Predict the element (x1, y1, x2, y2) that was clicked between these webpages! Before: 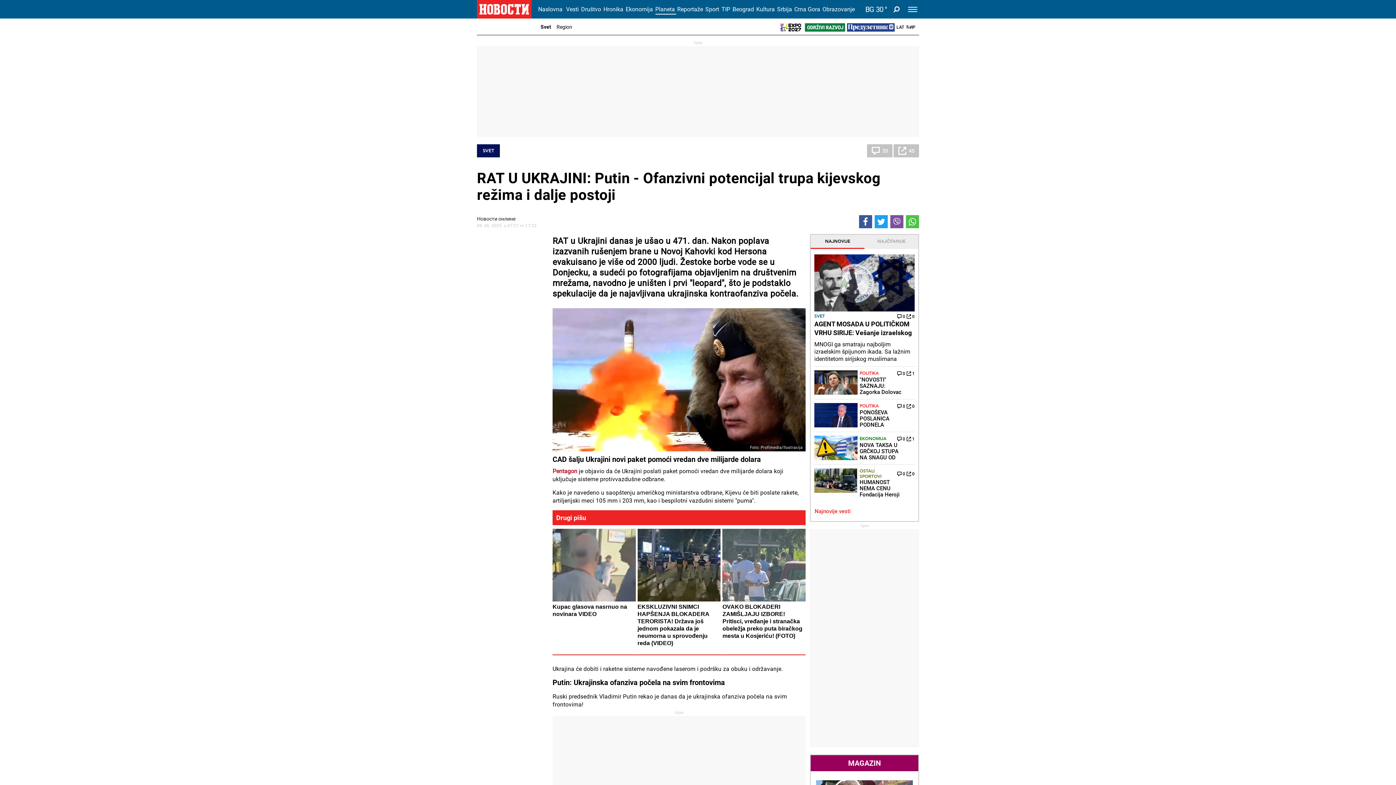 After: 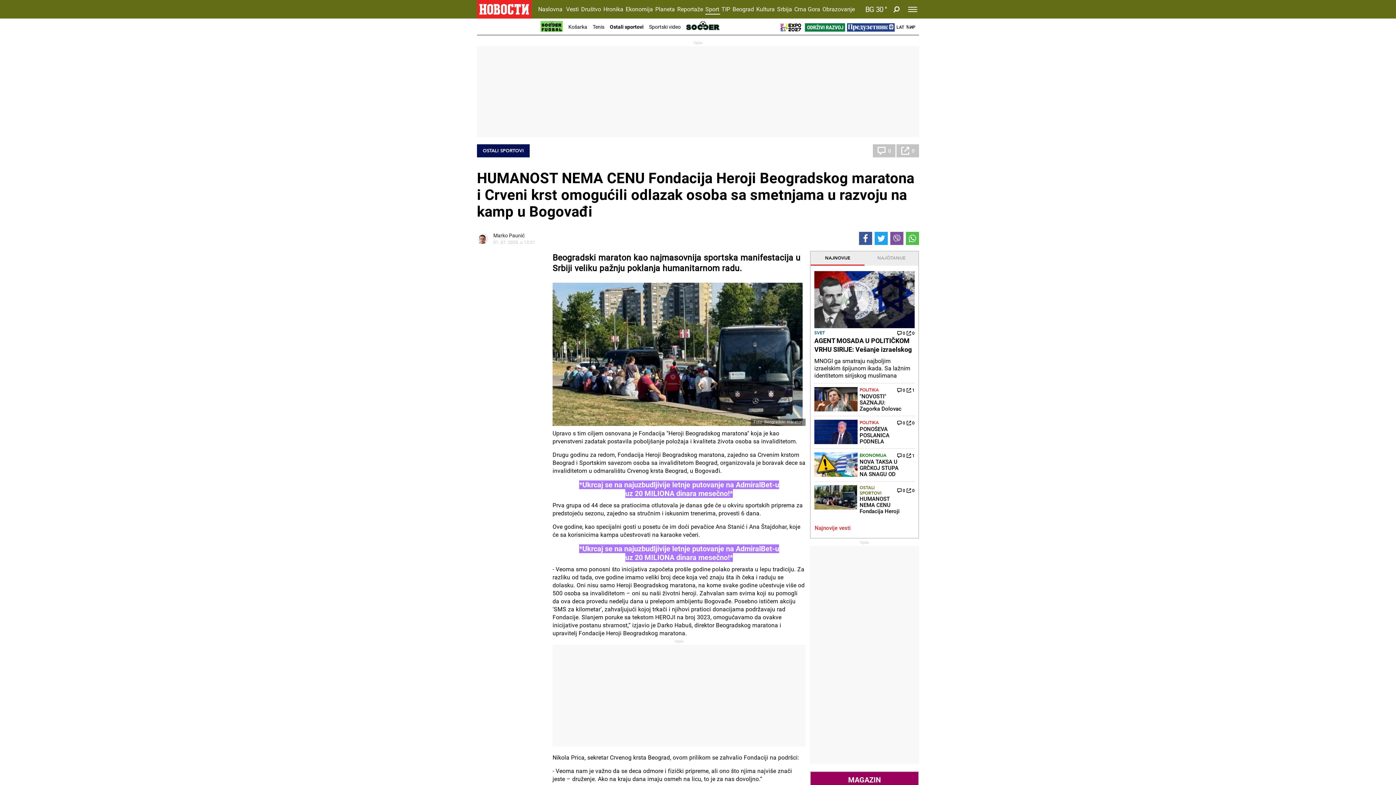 Action: bbox: (814, 468, 857, 492)